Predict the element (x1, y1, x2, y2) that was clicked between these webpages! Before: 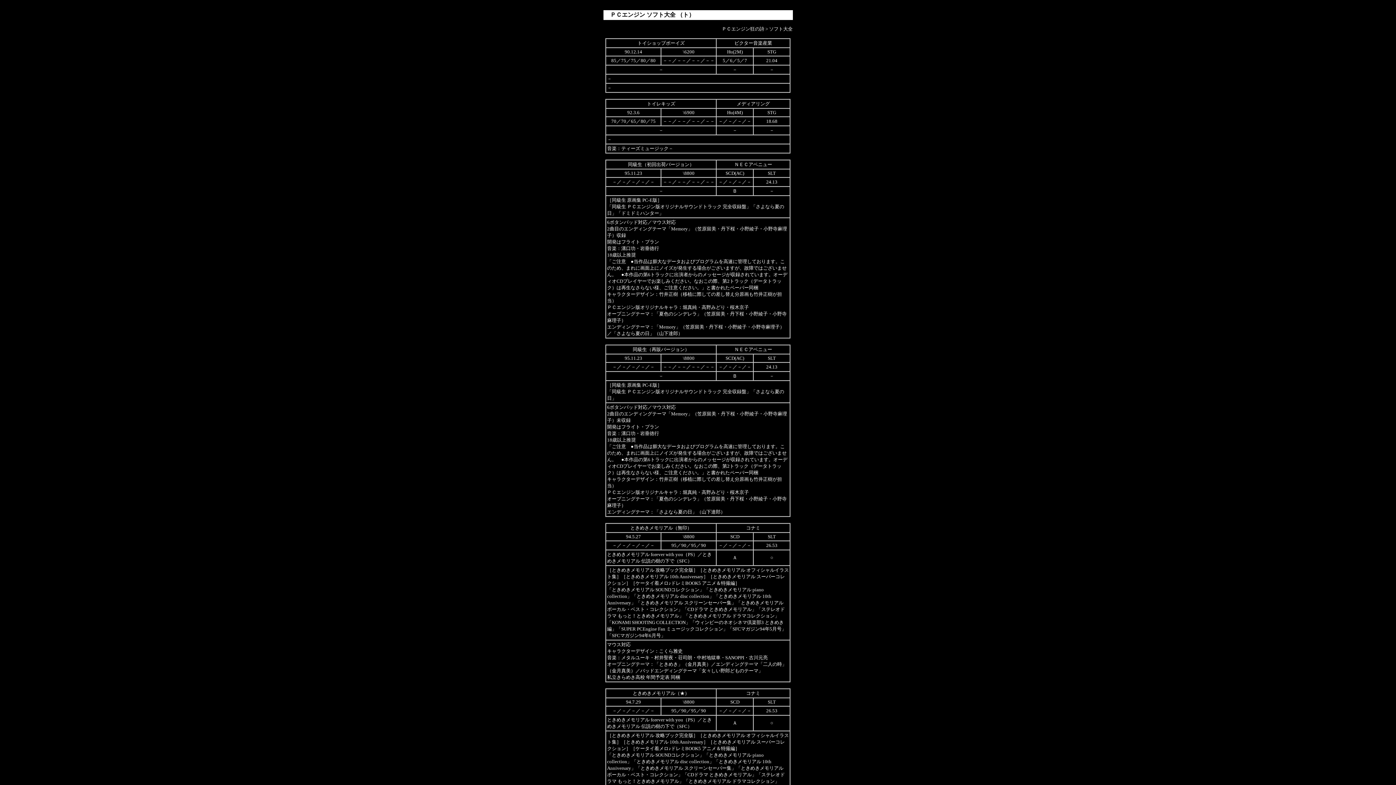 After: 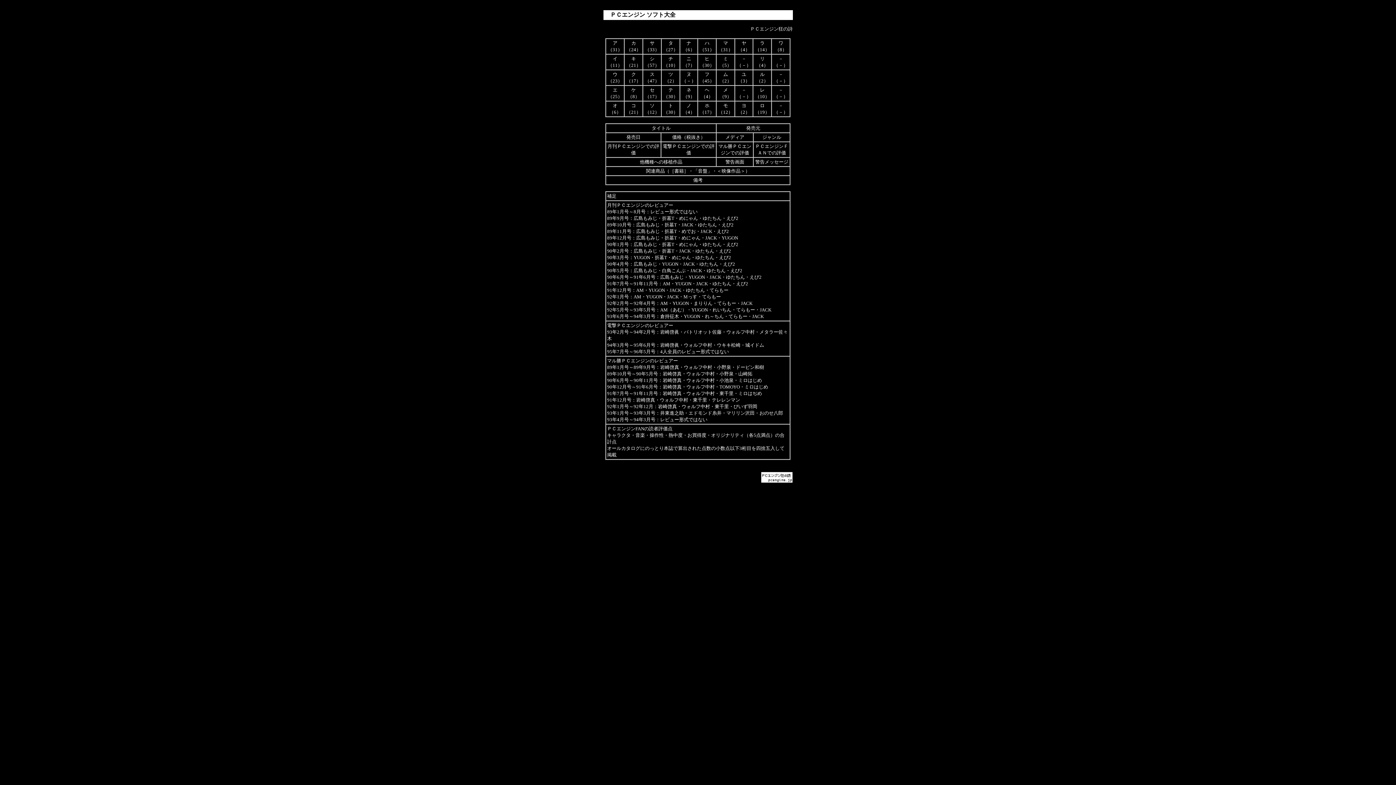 Action: bbox: (769, 25, 792, 31) label: ソフト大全